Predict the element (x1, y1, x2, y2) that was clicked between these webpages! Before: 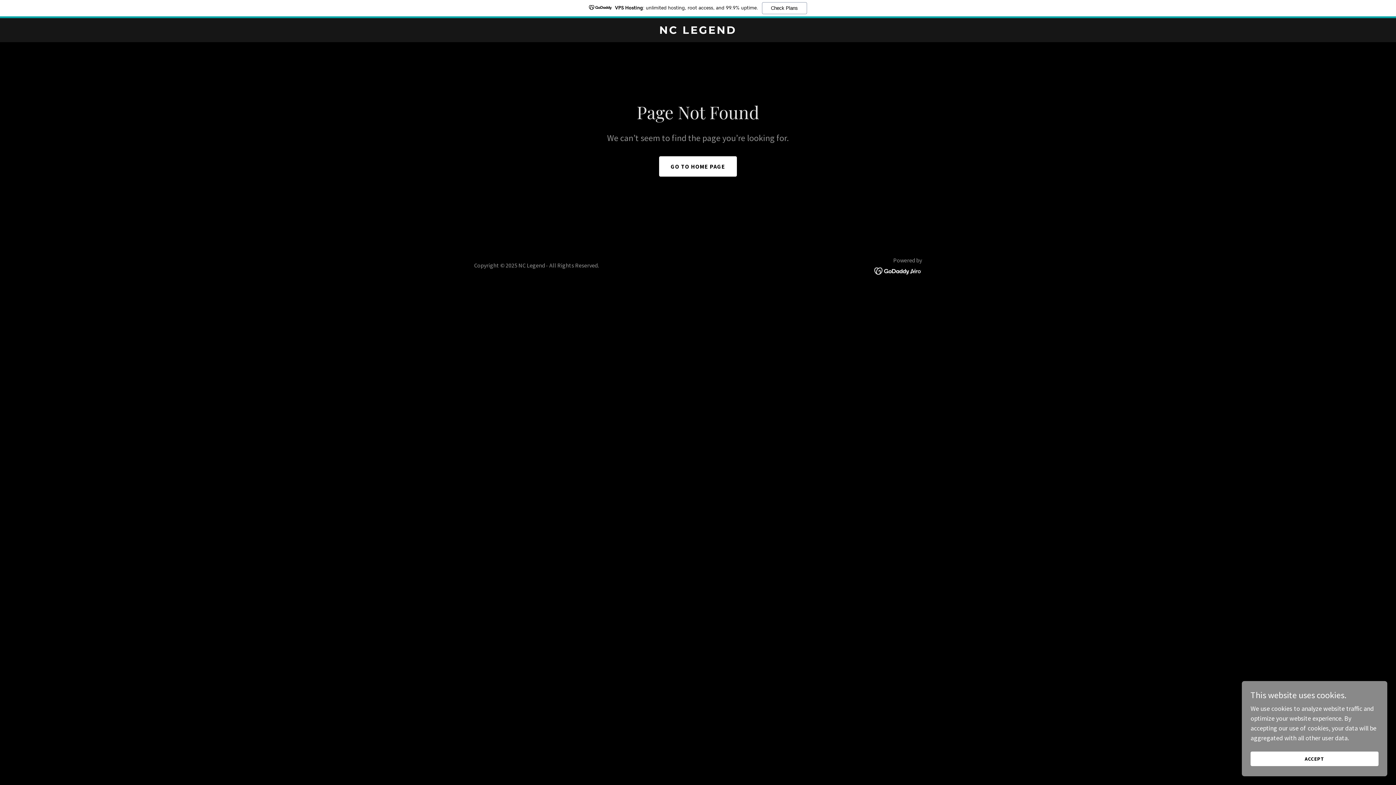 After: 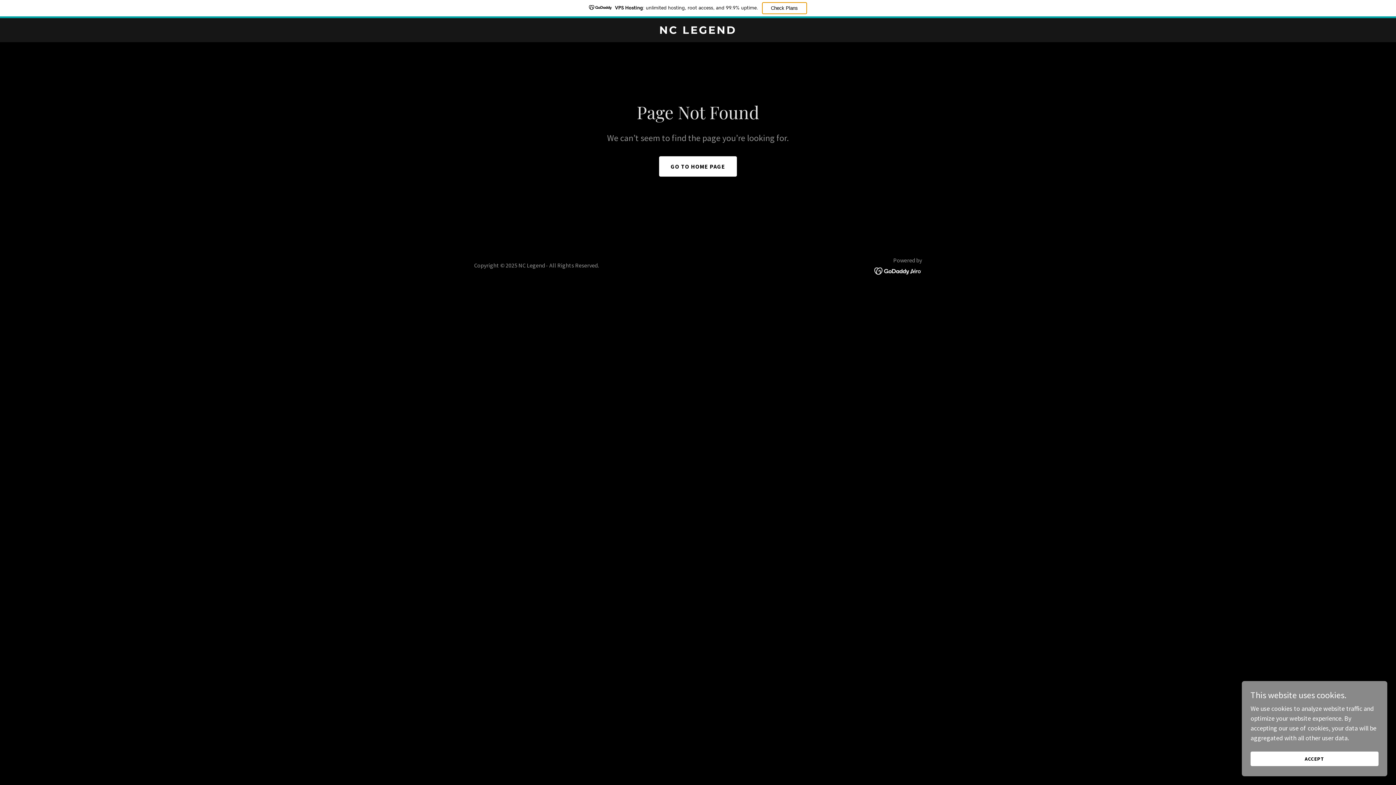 Action: bbox: (762, 2, 807, 14) label: Check Plans